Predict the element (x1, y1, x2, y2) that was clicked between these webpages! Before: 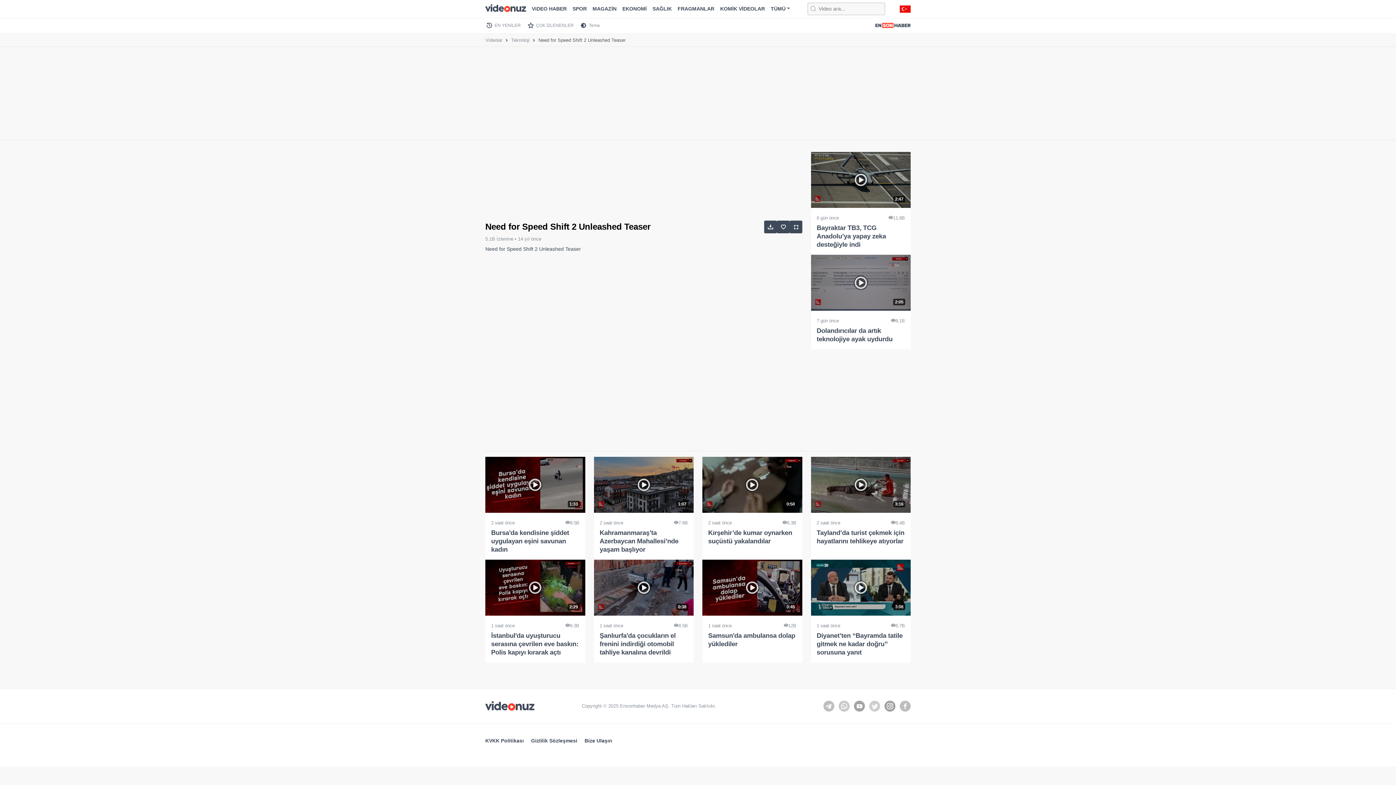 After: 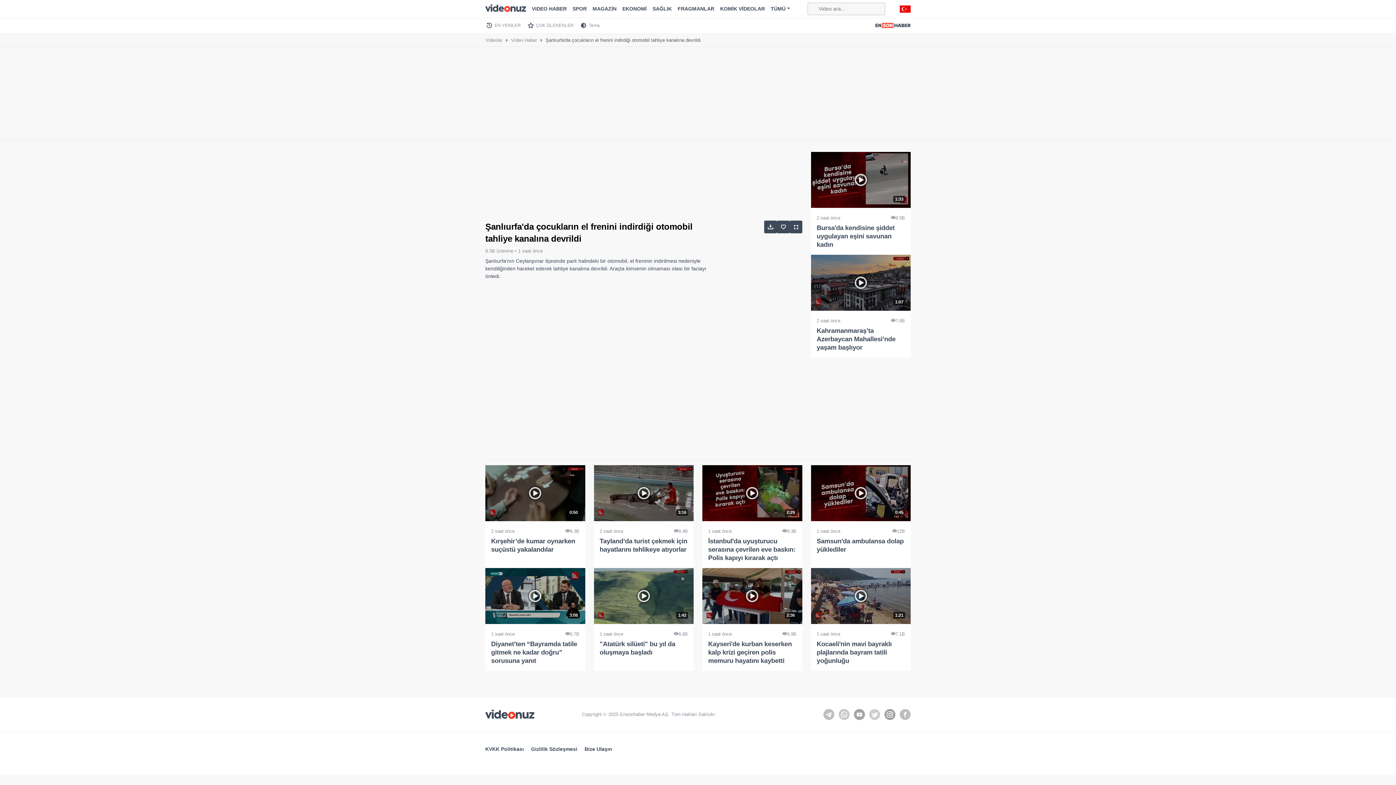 Action: label: 0:38
1 saat önce
8.5B
Şanlıurfa'da çocukların el frenini indirdiği otomobil tahliye kanalına devrildi bbox: (594, 559, 693, 662)